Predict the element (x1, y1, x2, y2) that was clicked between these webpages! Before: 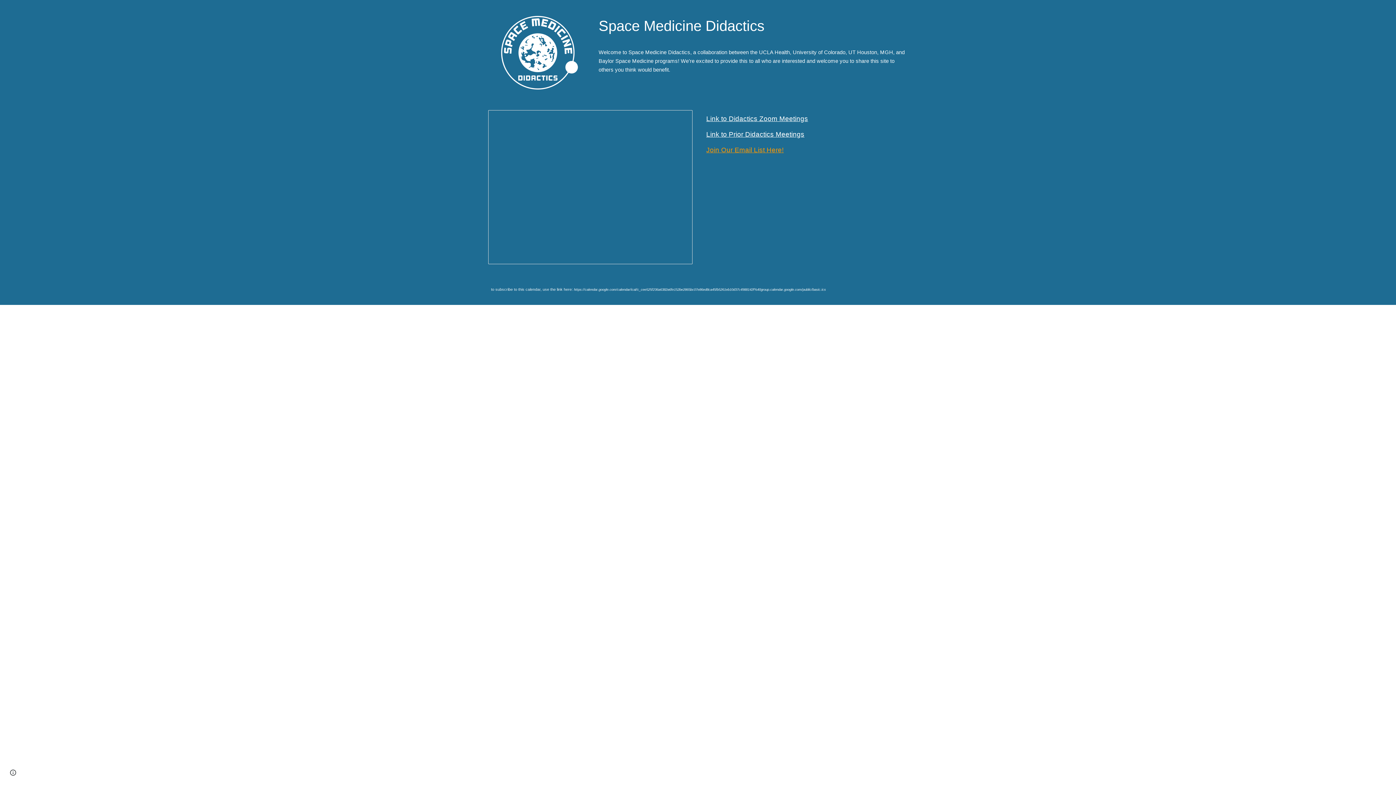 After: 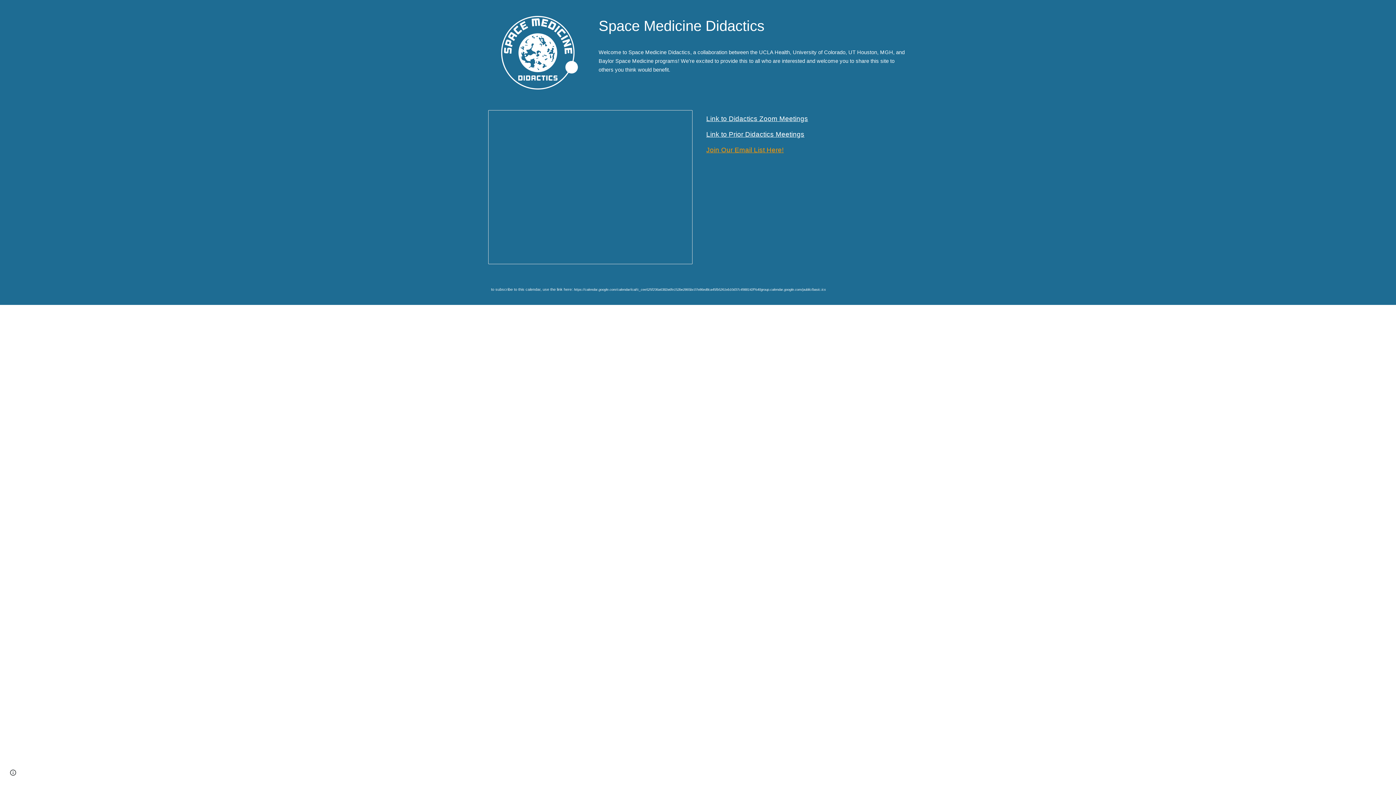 Action: bbox: (706, 147, 783, 153) label: Join Our Email List Here!